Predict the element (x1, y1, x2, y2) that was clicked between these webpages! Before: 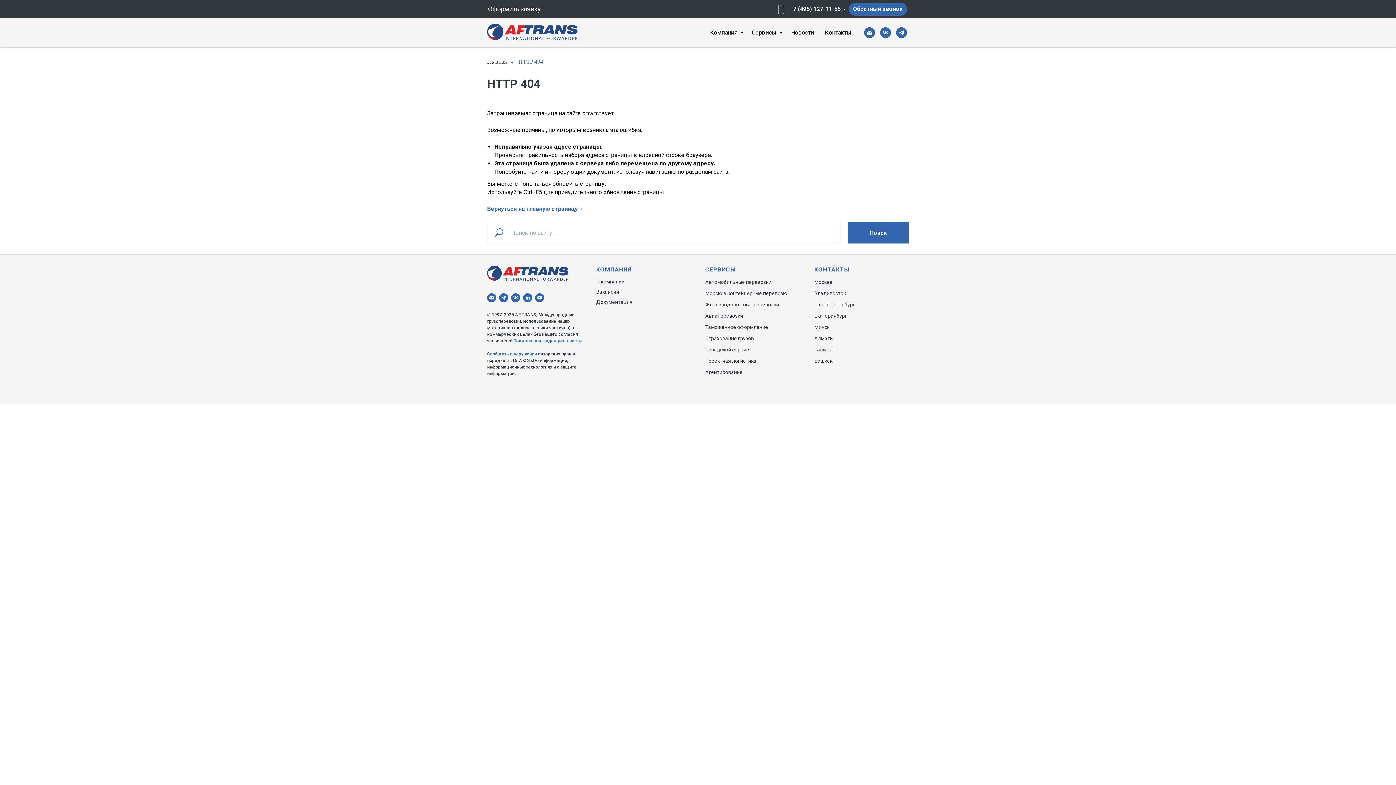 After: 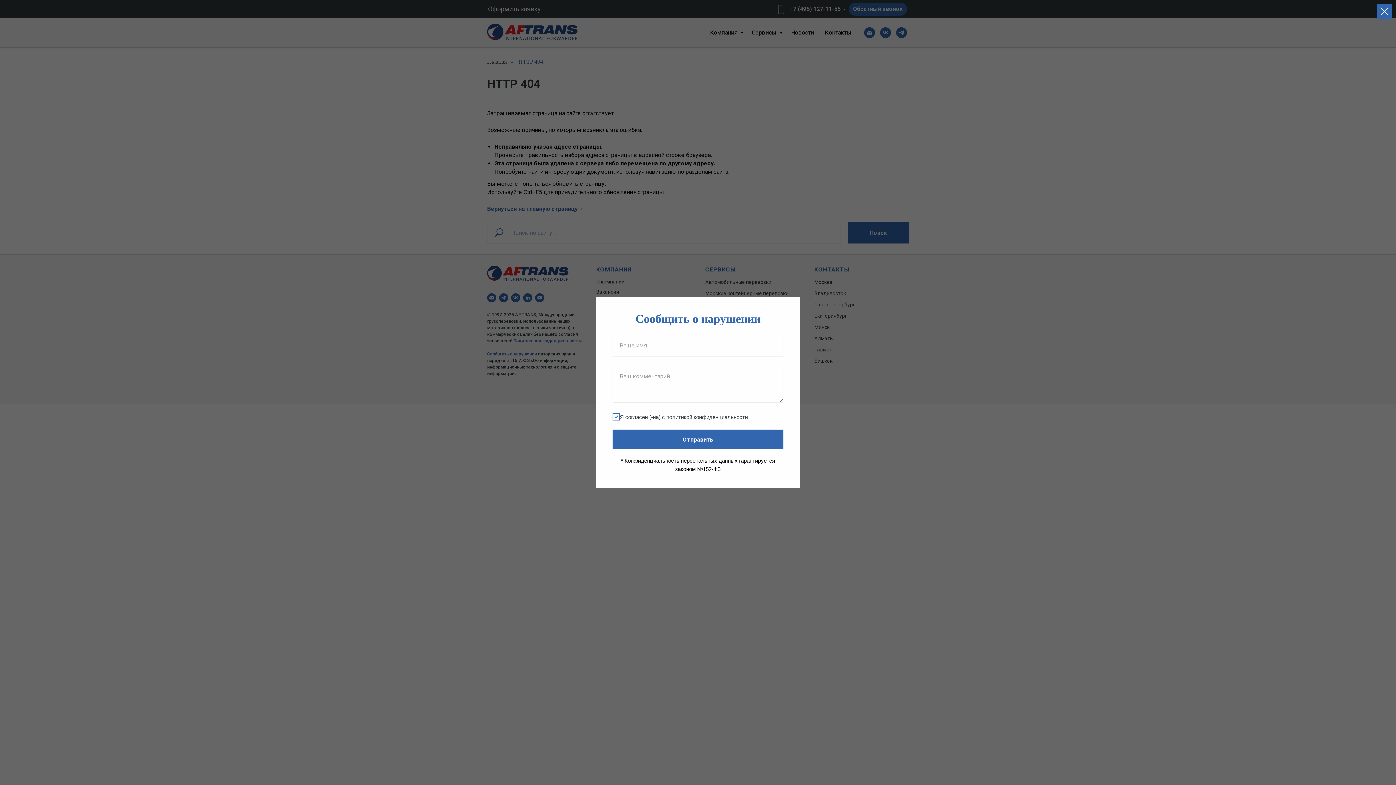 Action: label: Сообщить о нарушении bbox: (487, 351, 537, 356)